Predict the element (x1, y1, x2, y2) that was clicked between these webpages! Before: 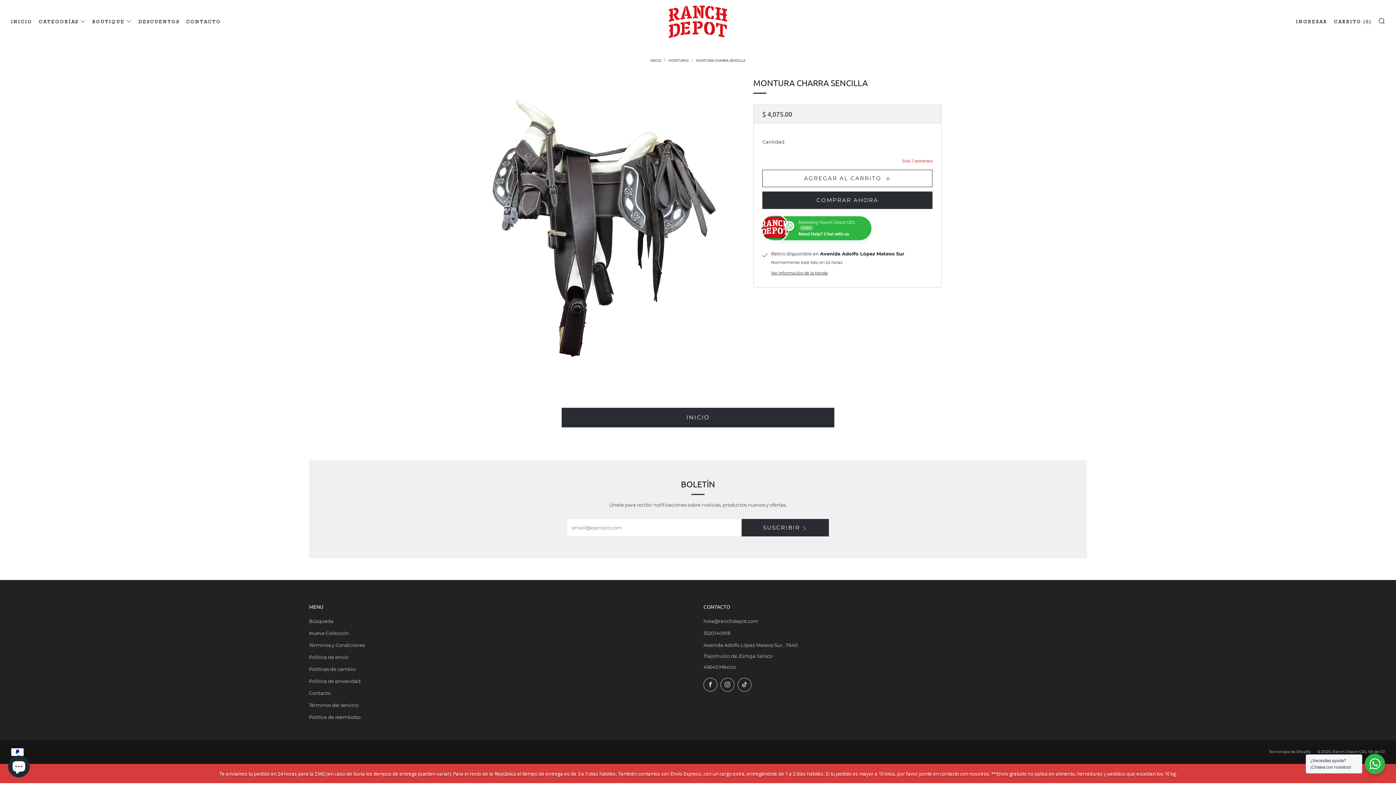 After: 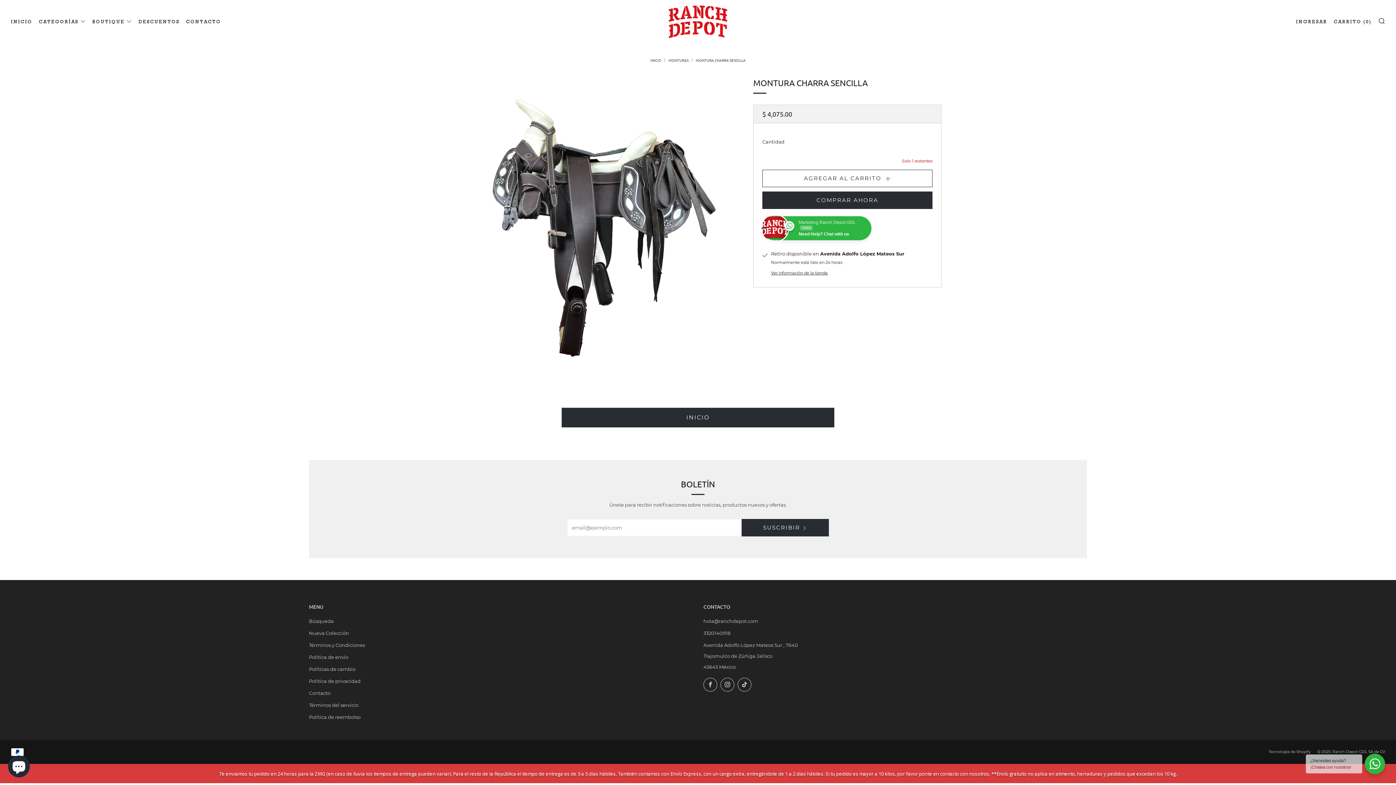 Action: bbox: (1365, 754, 1385, 774) label: ¿Necesitas ayuda? ¡Chatea con nosotros!